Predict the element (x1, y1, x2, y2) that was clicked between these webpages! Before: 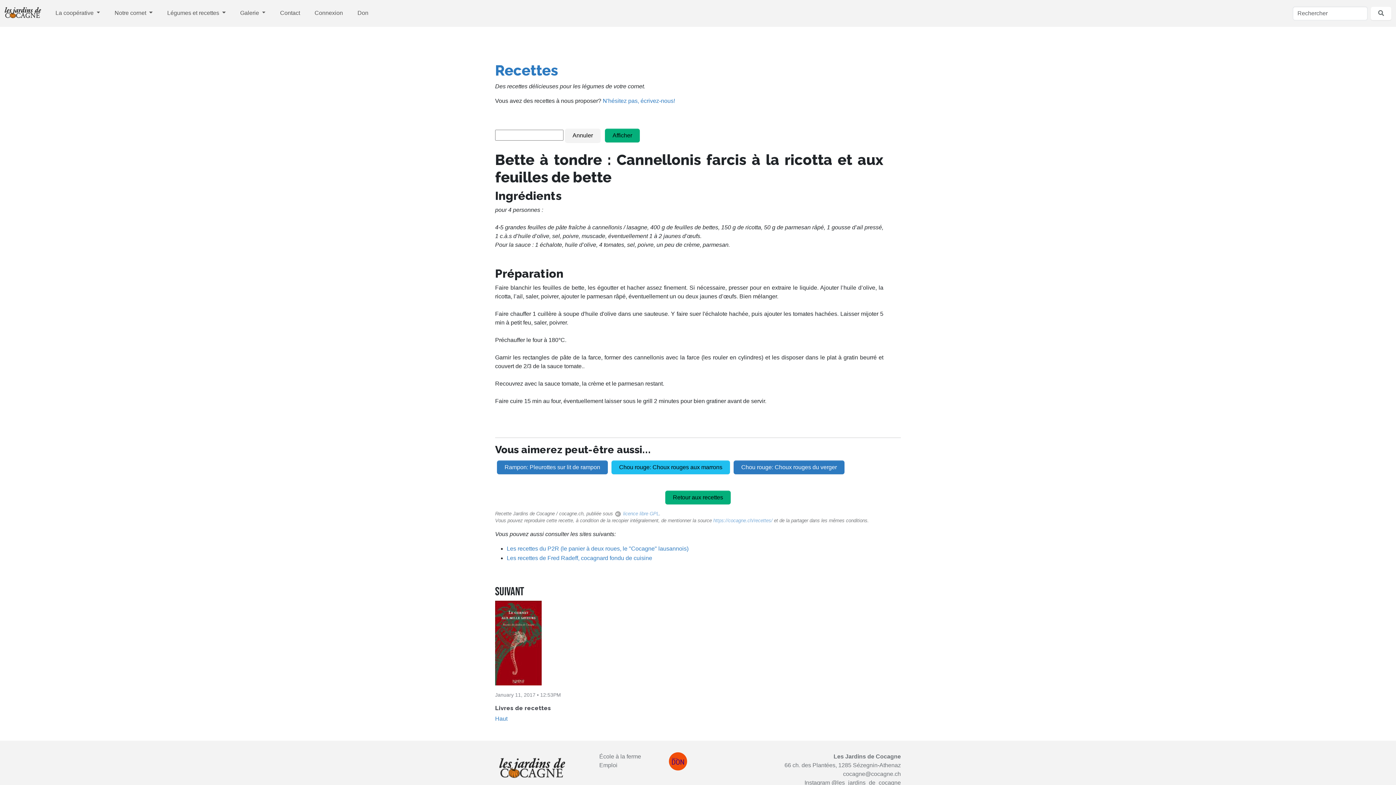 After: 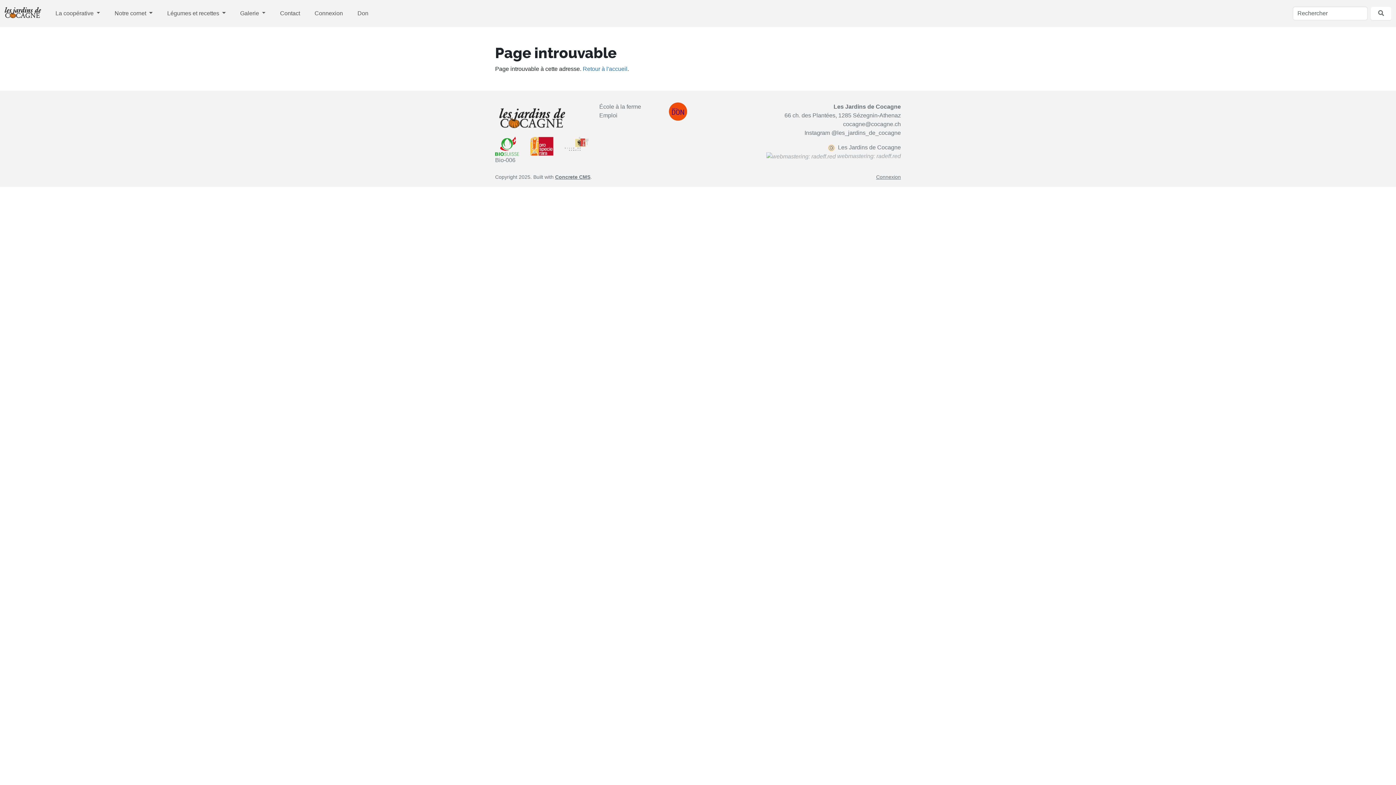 Action: bbox: (159, 5, 232, 20) label: Légumes et recettes 